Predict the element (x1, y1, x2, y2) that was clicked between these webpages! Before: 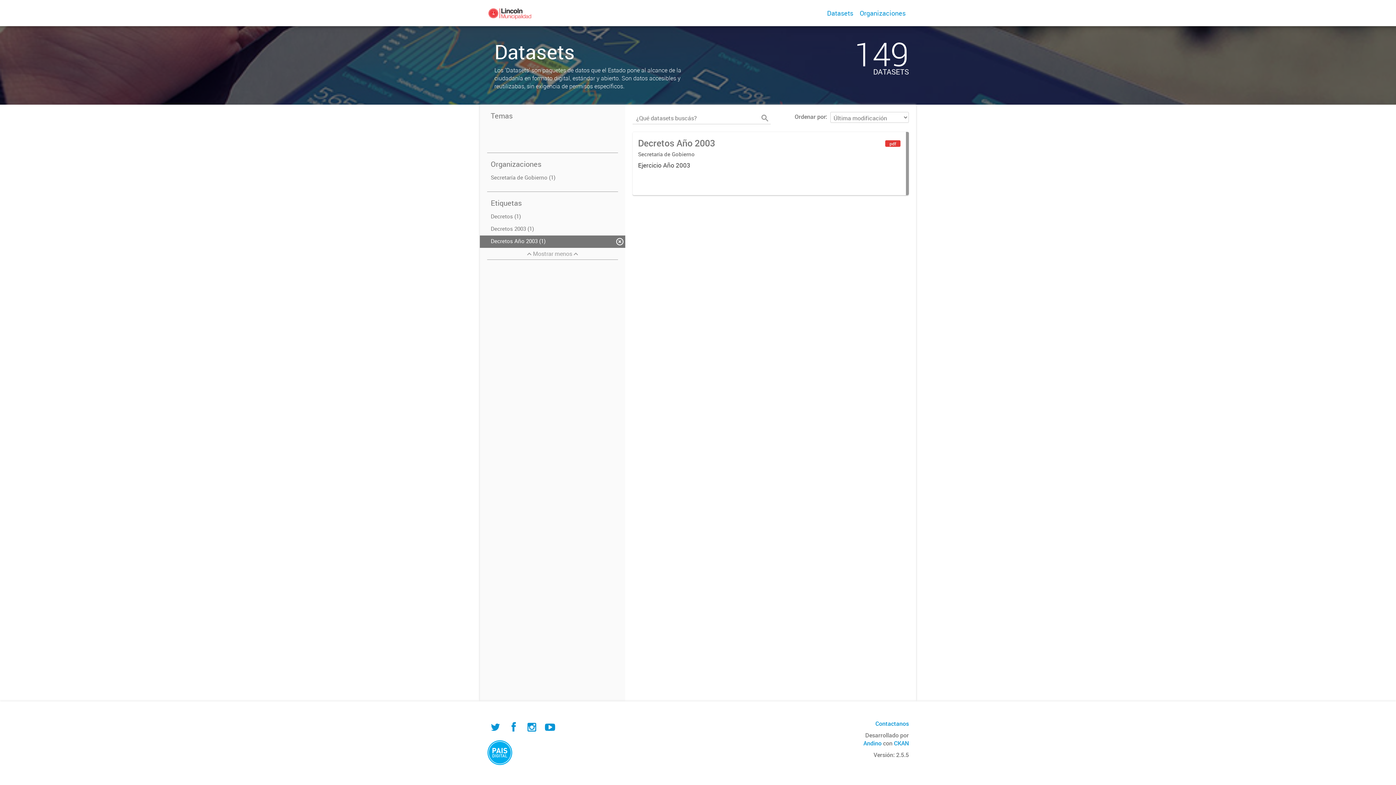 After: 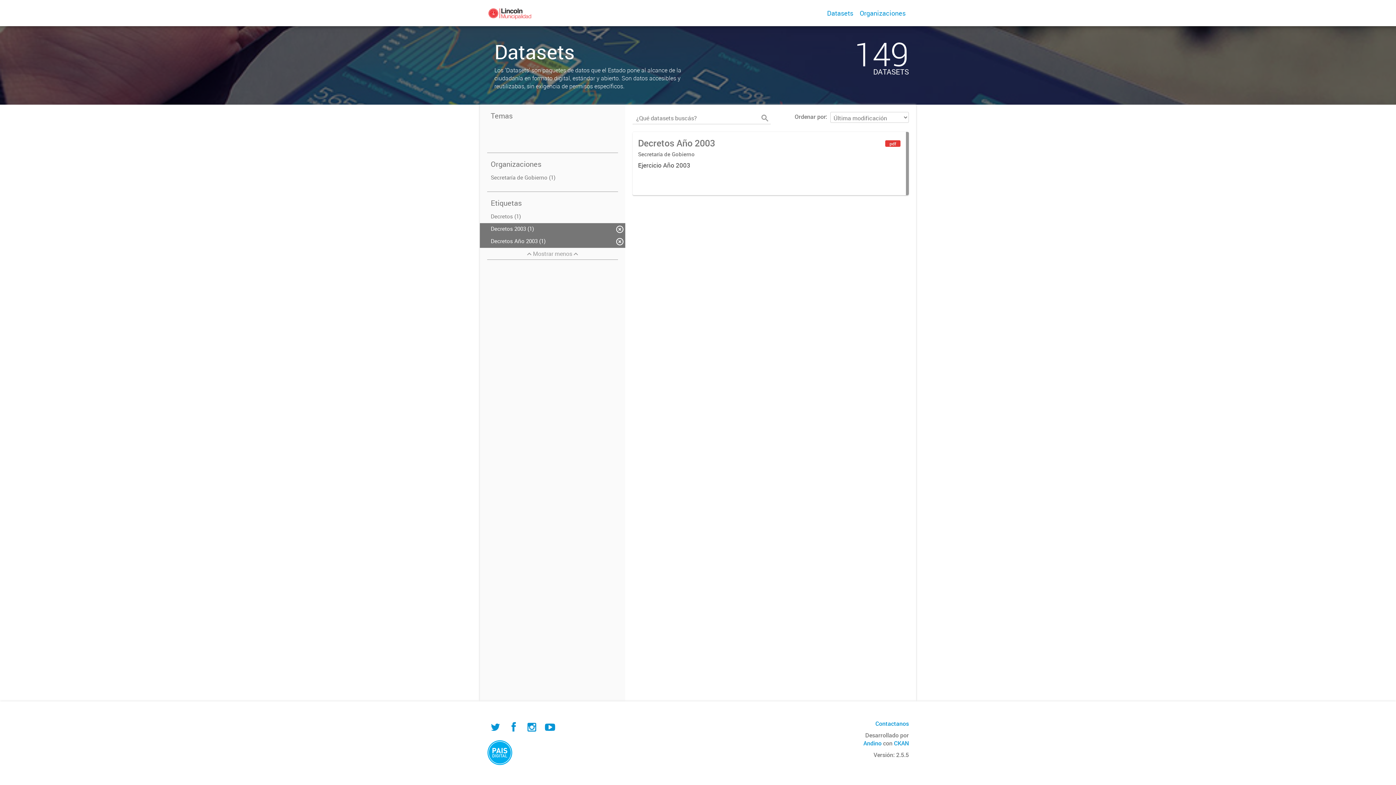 Action: bbox: (480, 223, 625, 235) label: Decretos 2003 (1)